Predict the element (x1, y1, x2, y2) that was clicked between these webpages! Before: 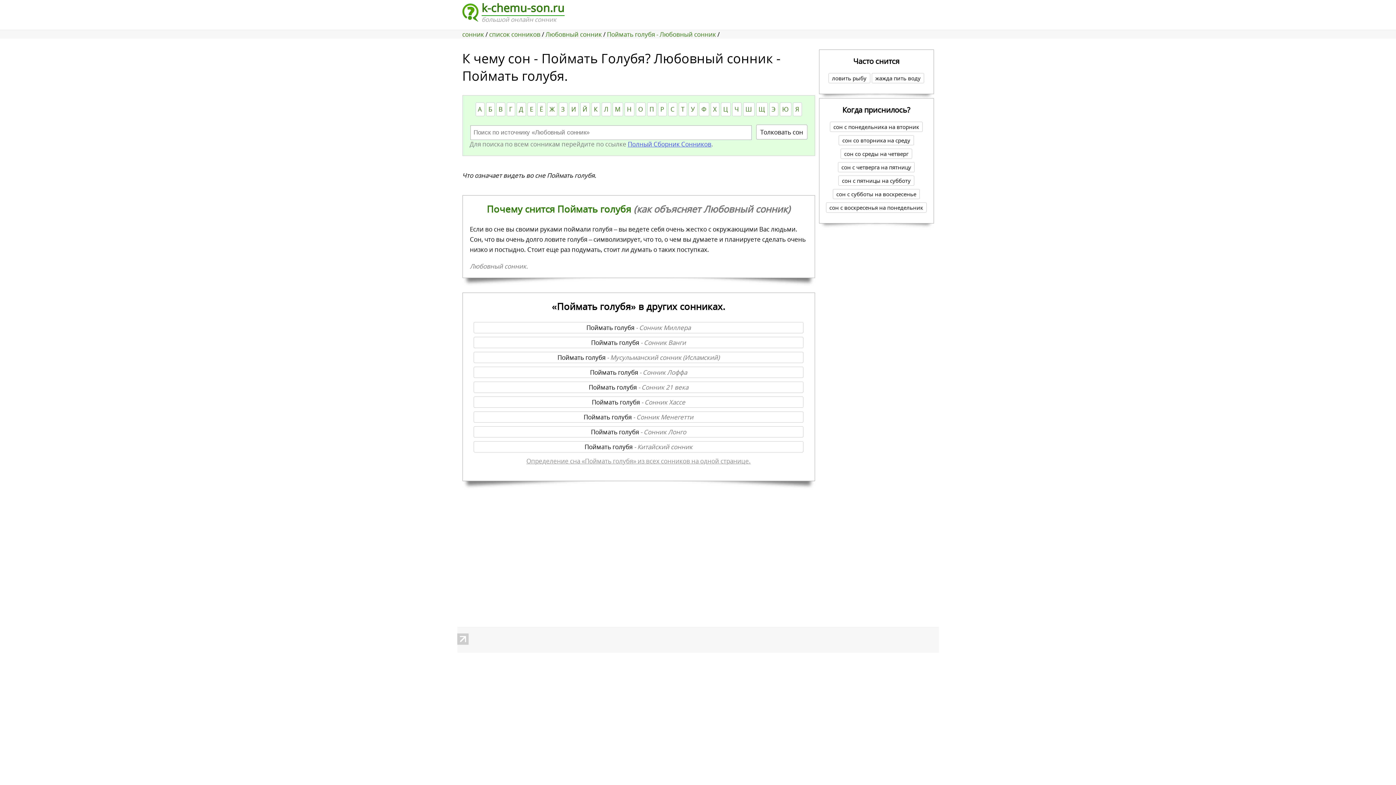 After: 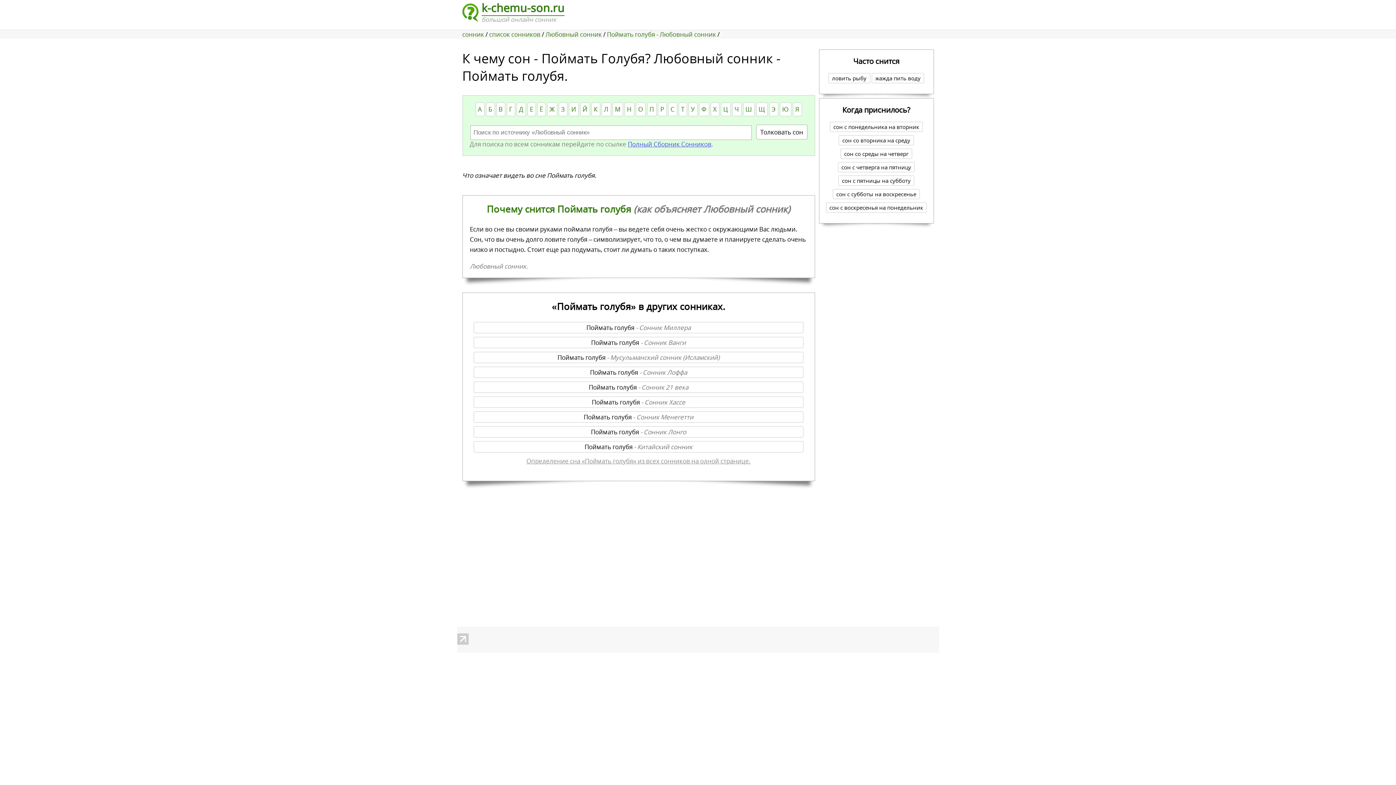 Action: label: Поймать голубя - Любовный сонник  bbox: (607, 30, 717, 38)